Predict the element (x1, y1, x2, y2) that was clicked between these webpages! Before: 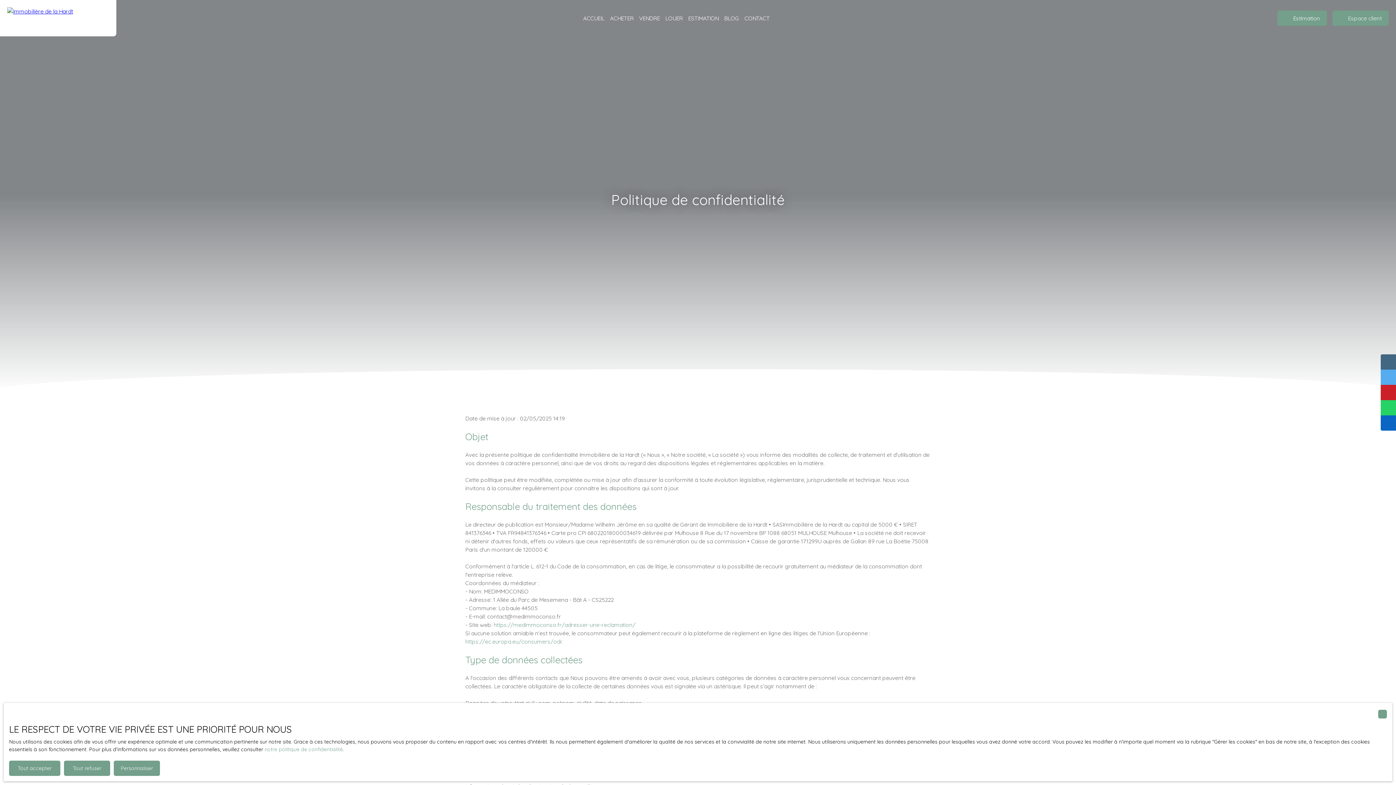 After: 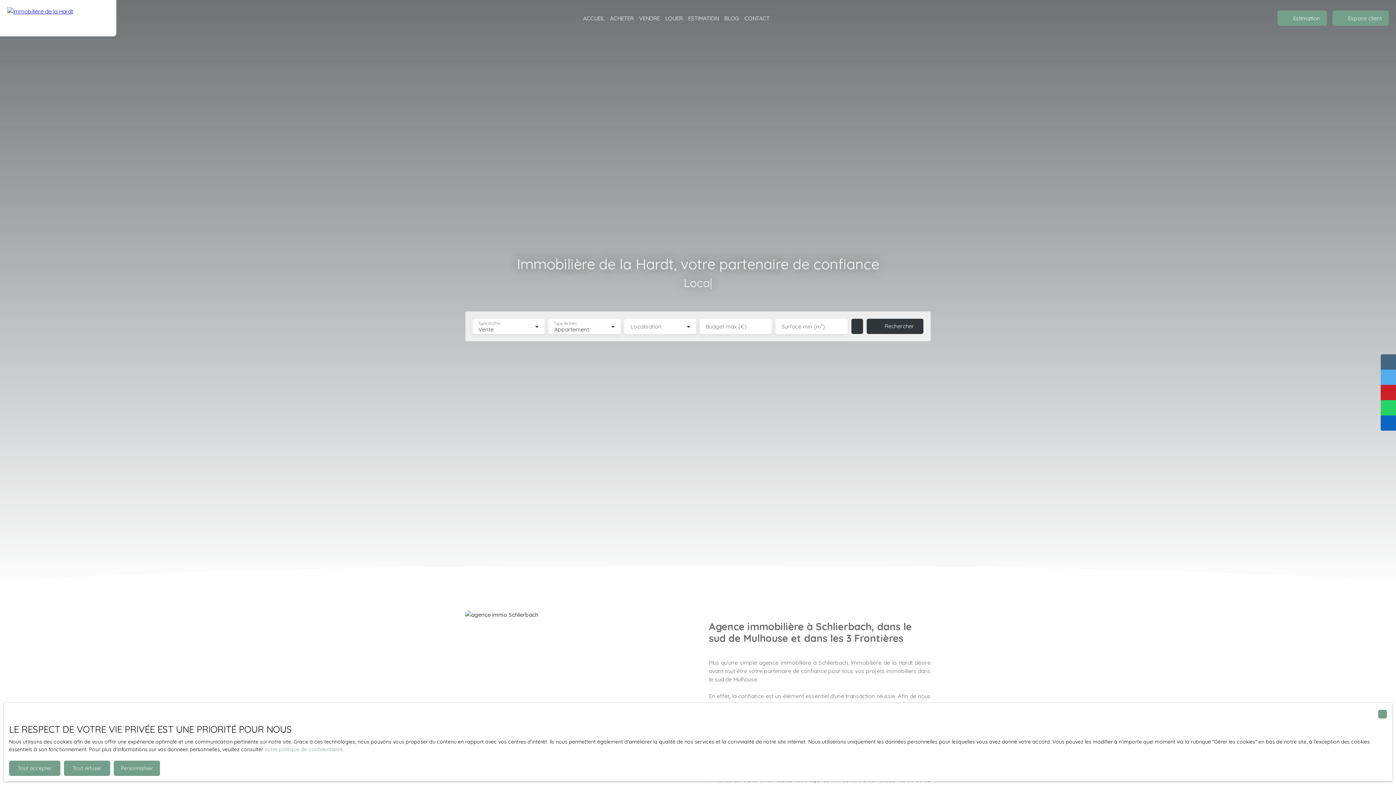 Action: bbox: (0, 0, 116, 36)